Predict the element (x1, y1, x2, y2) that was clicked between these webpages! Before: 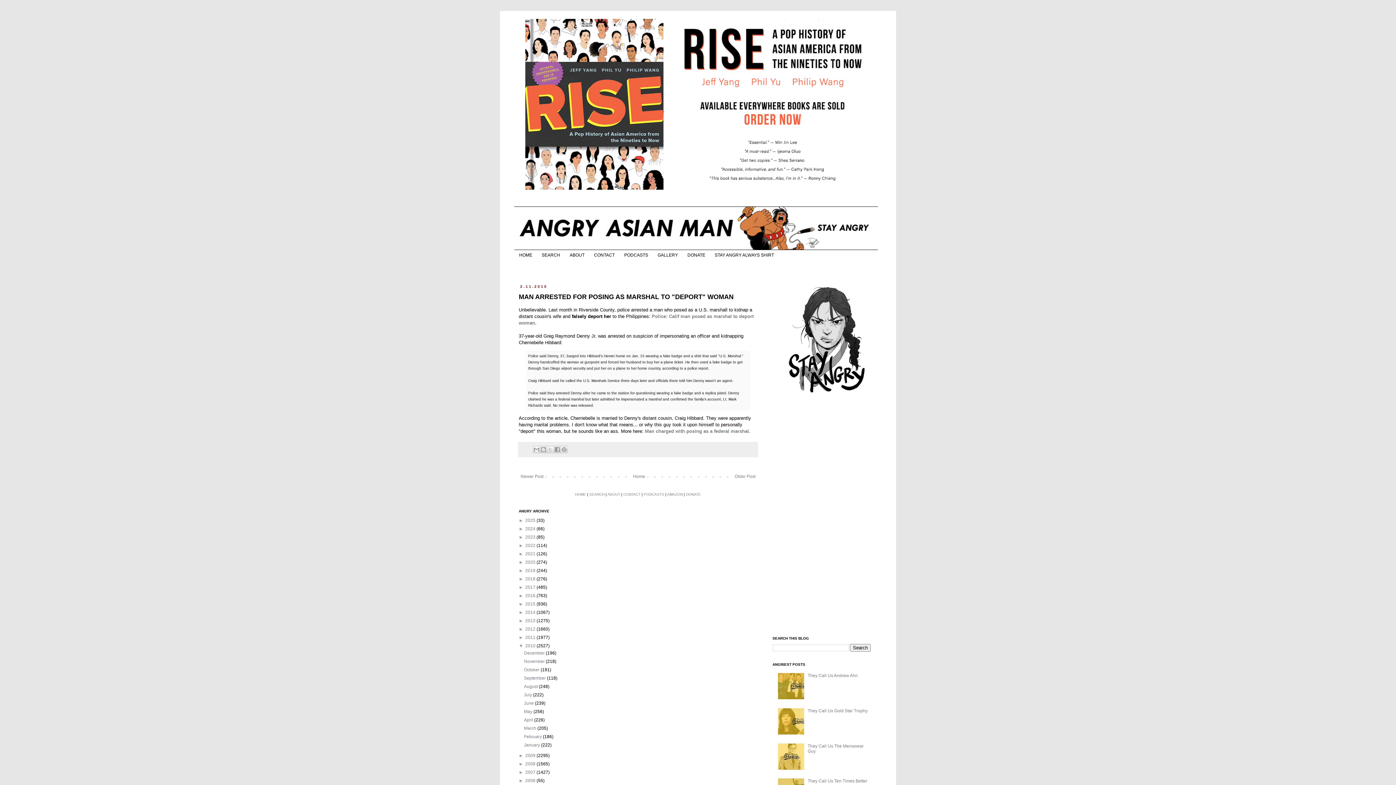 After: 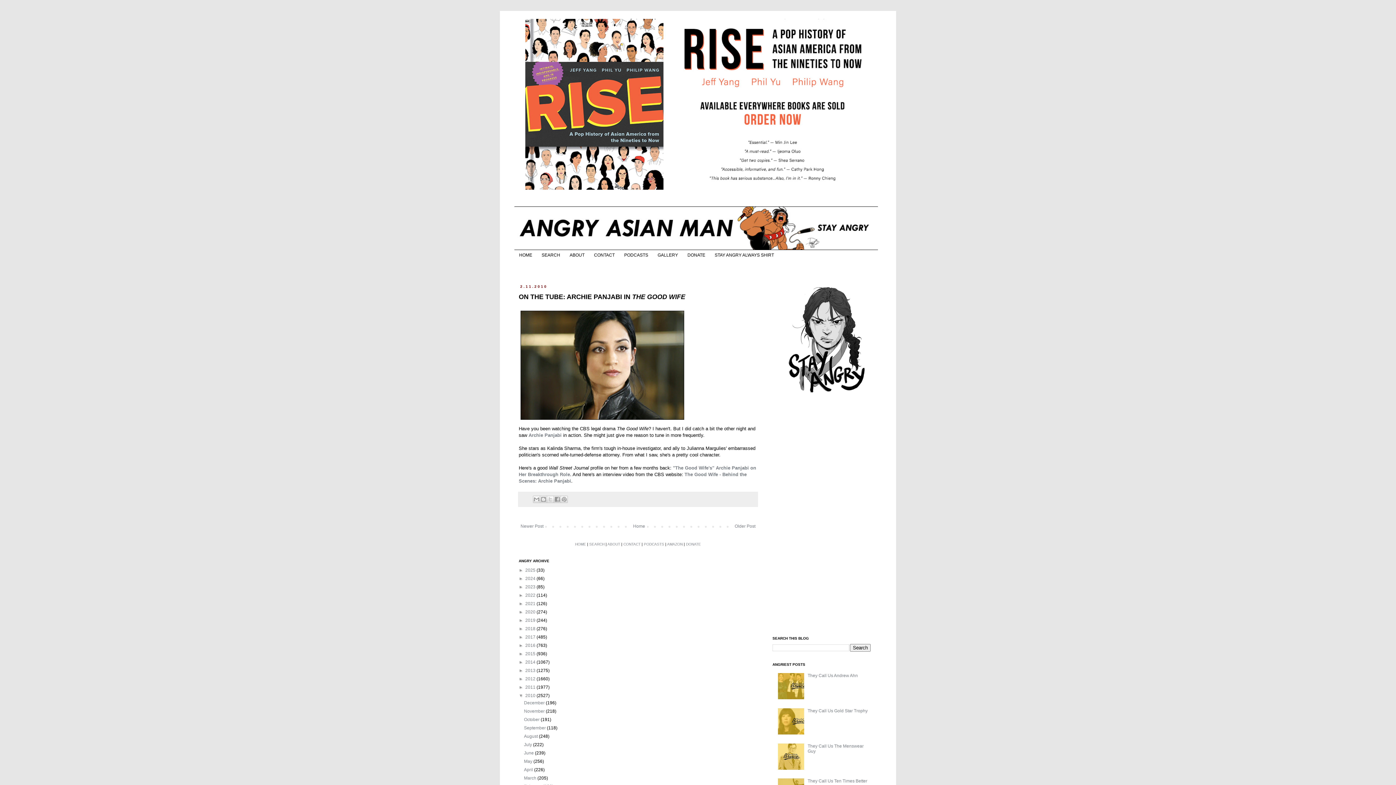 Action: bbox: (518, 472, 545, 481) label: Newer Post